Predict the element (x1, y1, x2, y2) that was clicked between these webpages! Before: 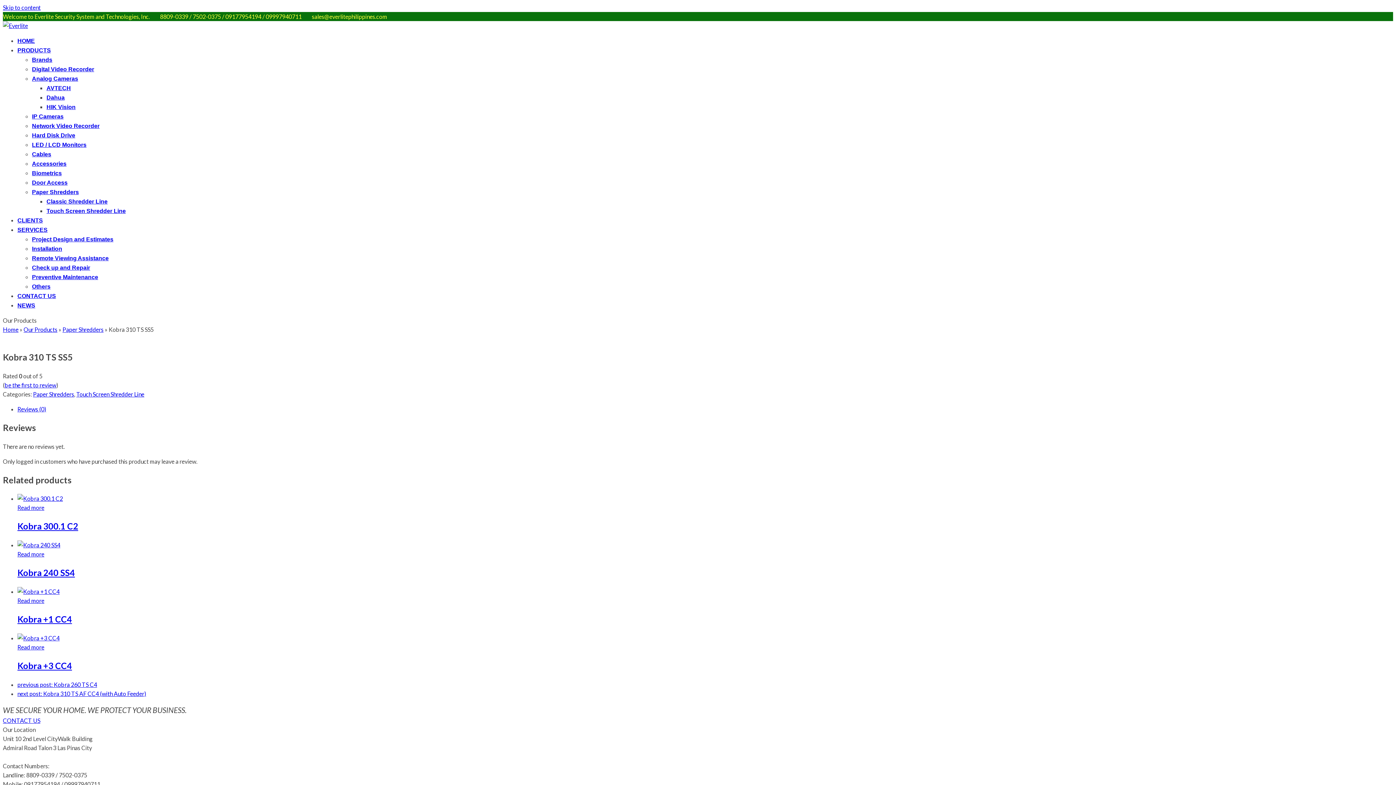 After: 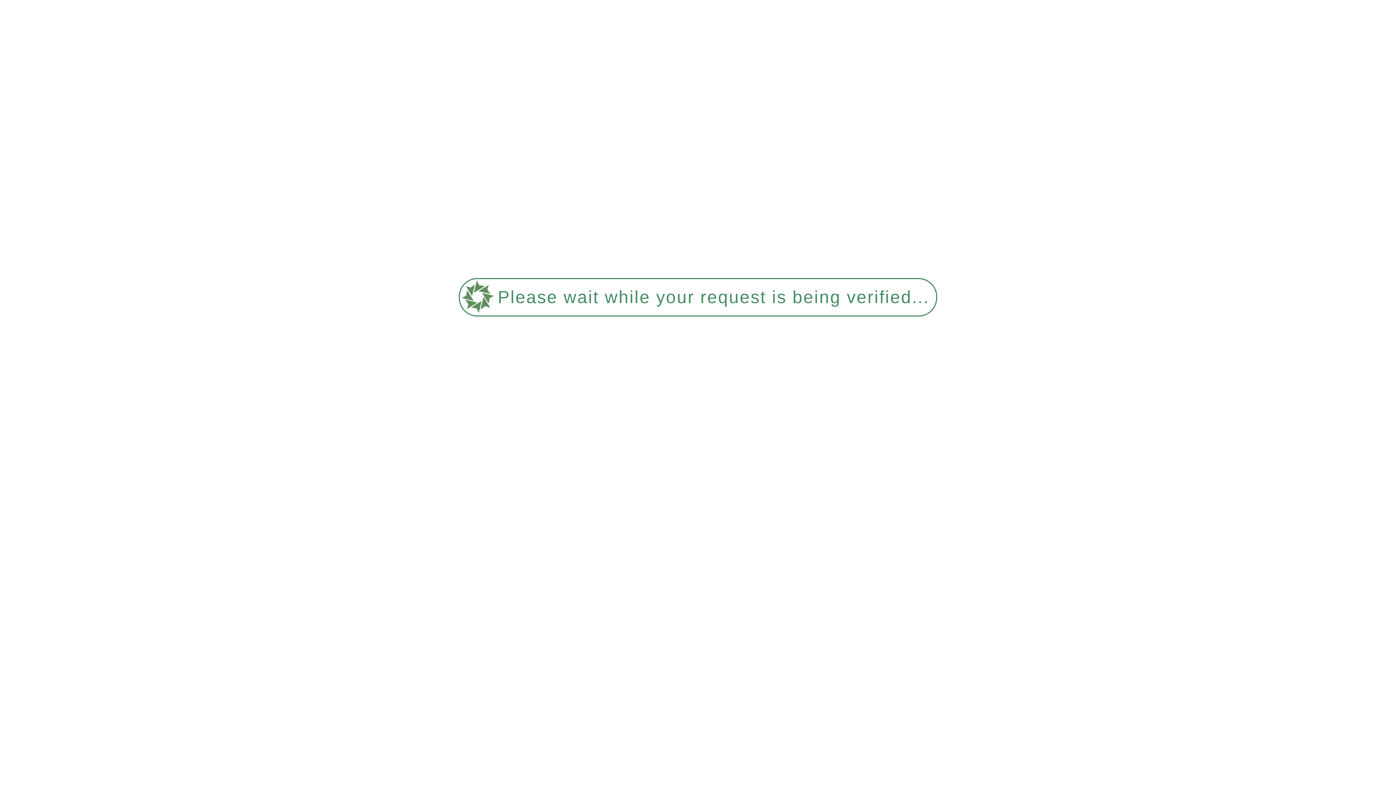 Action: bbox: (17, 566, 1393, 580) label: Kobra 240 SS4